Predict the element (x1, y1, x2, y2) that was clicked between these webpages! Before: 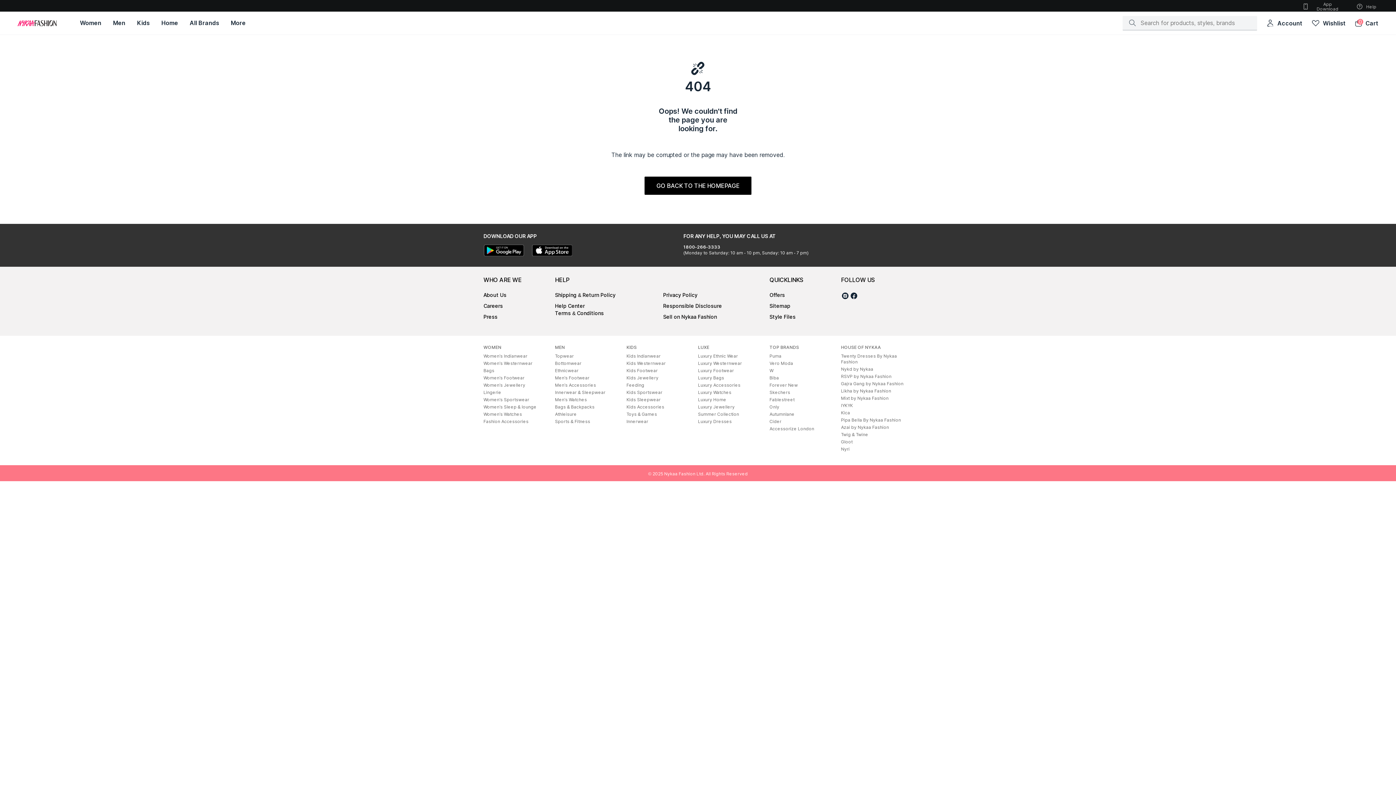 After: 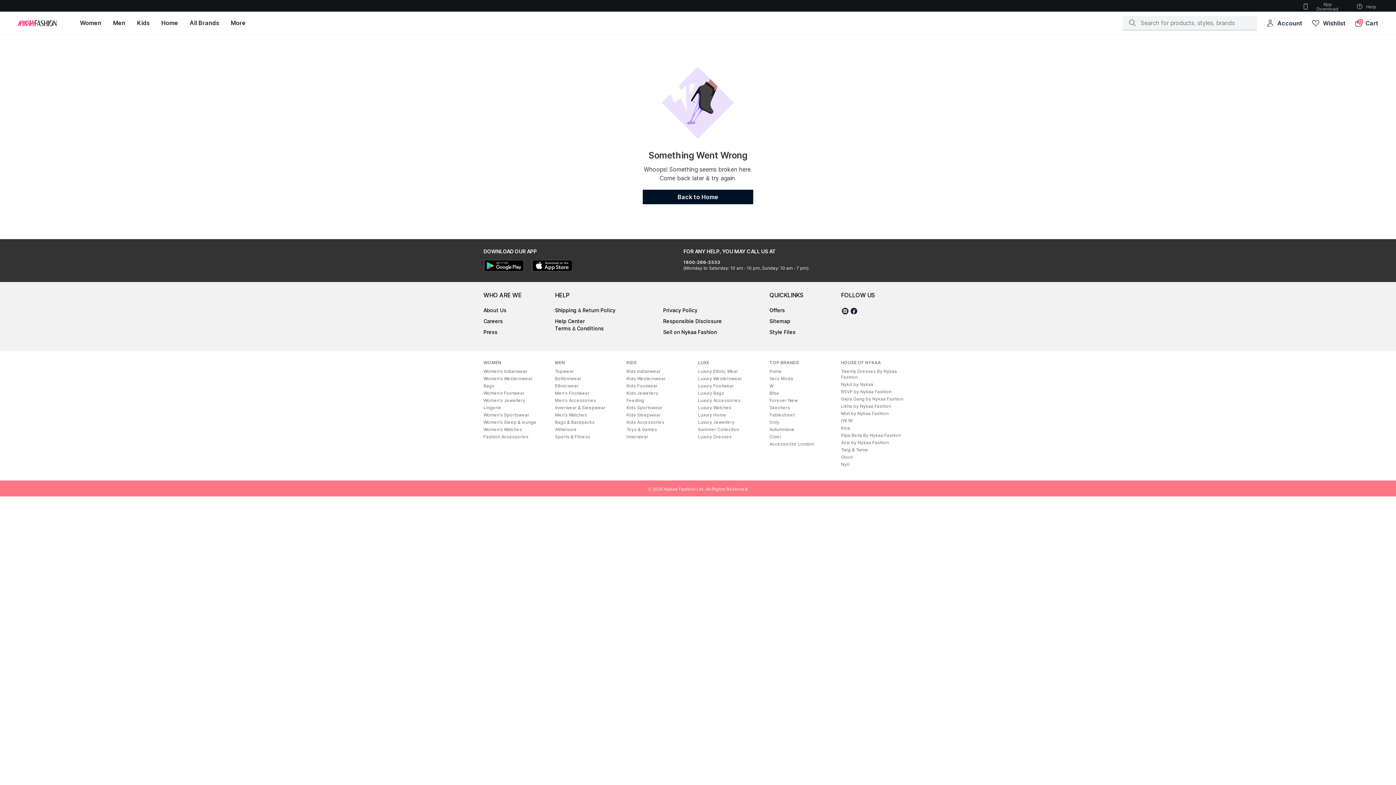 Action: label: Gajra Gang by Nykaa Fashion bbox: (841, 381, 903, 386)